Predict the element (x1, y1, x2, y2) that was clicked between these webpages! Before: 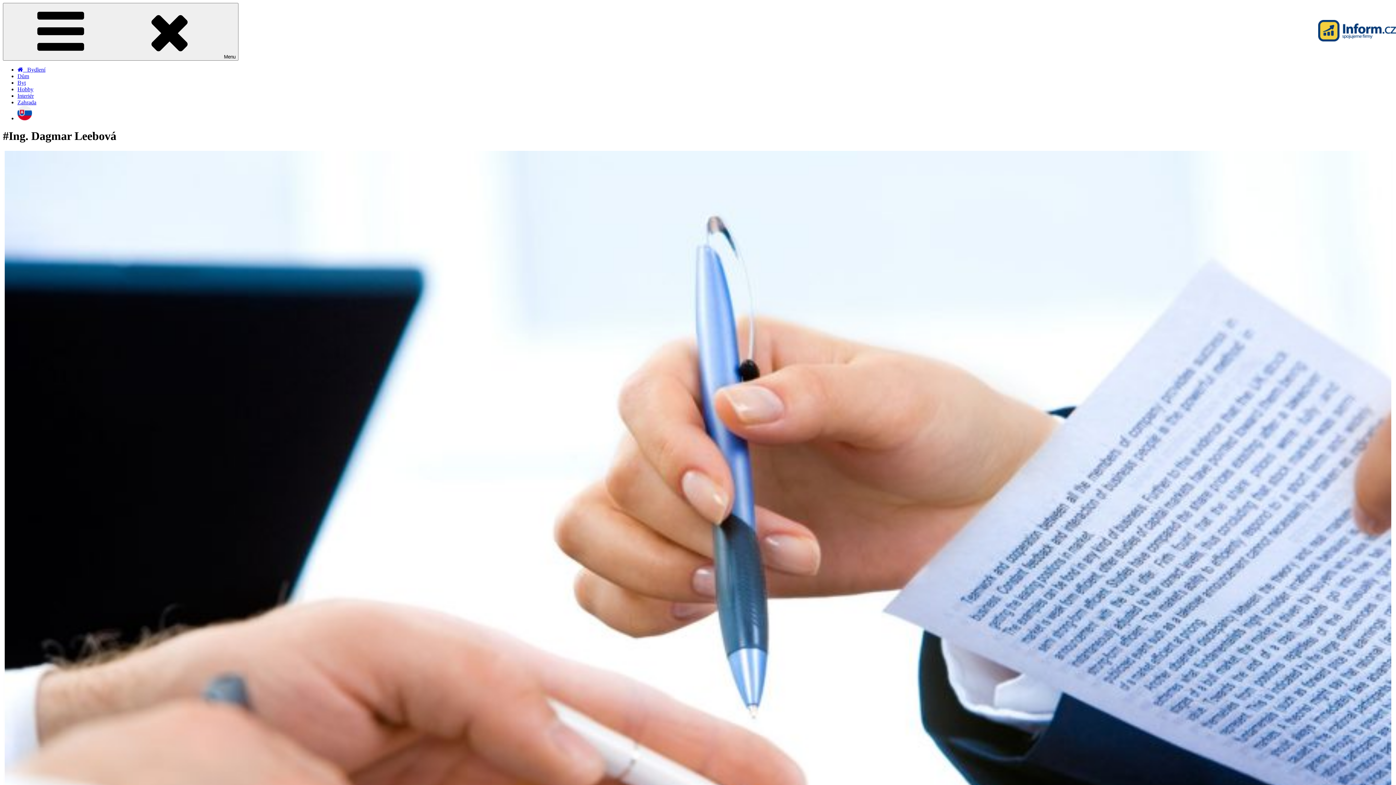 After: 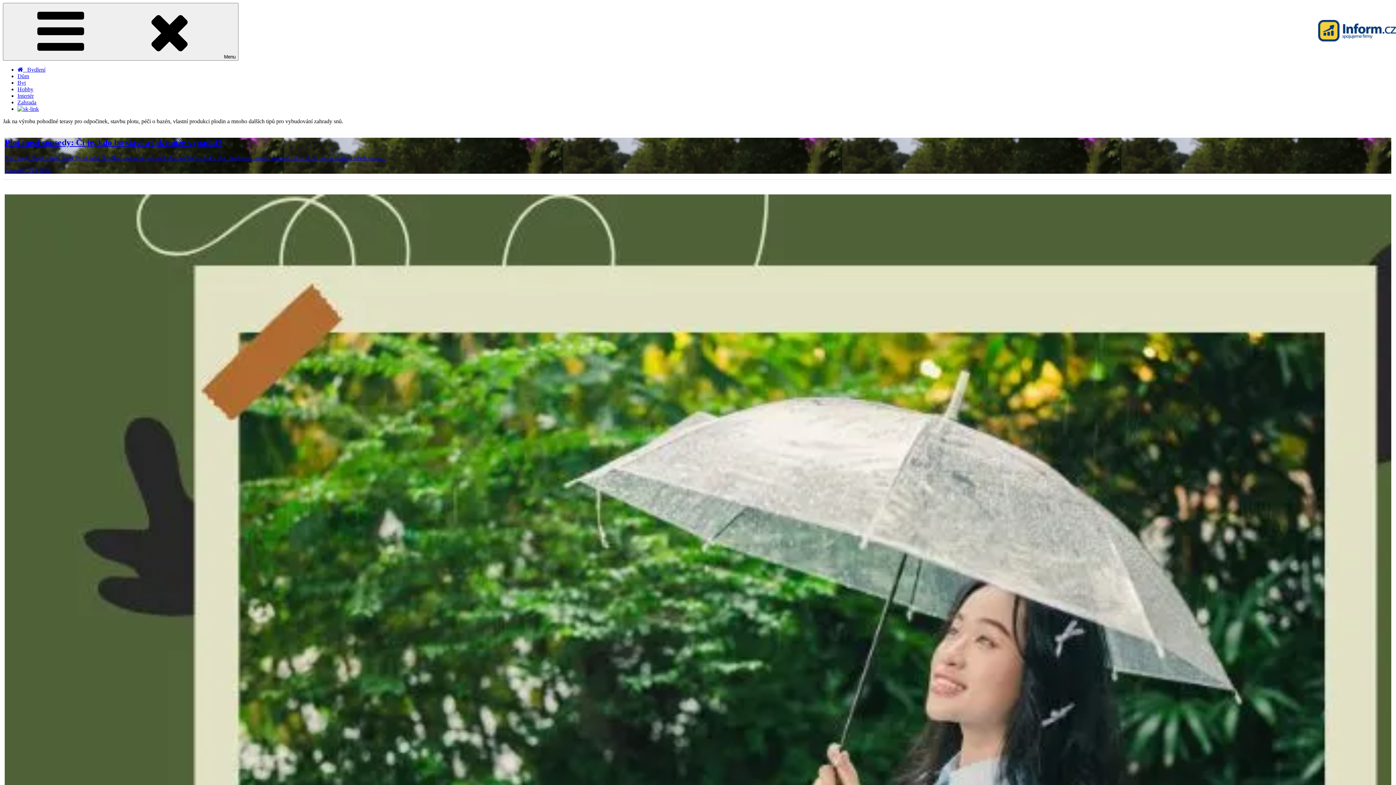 Action: label: Zahrada bbox: (17, 99, 36, 105)